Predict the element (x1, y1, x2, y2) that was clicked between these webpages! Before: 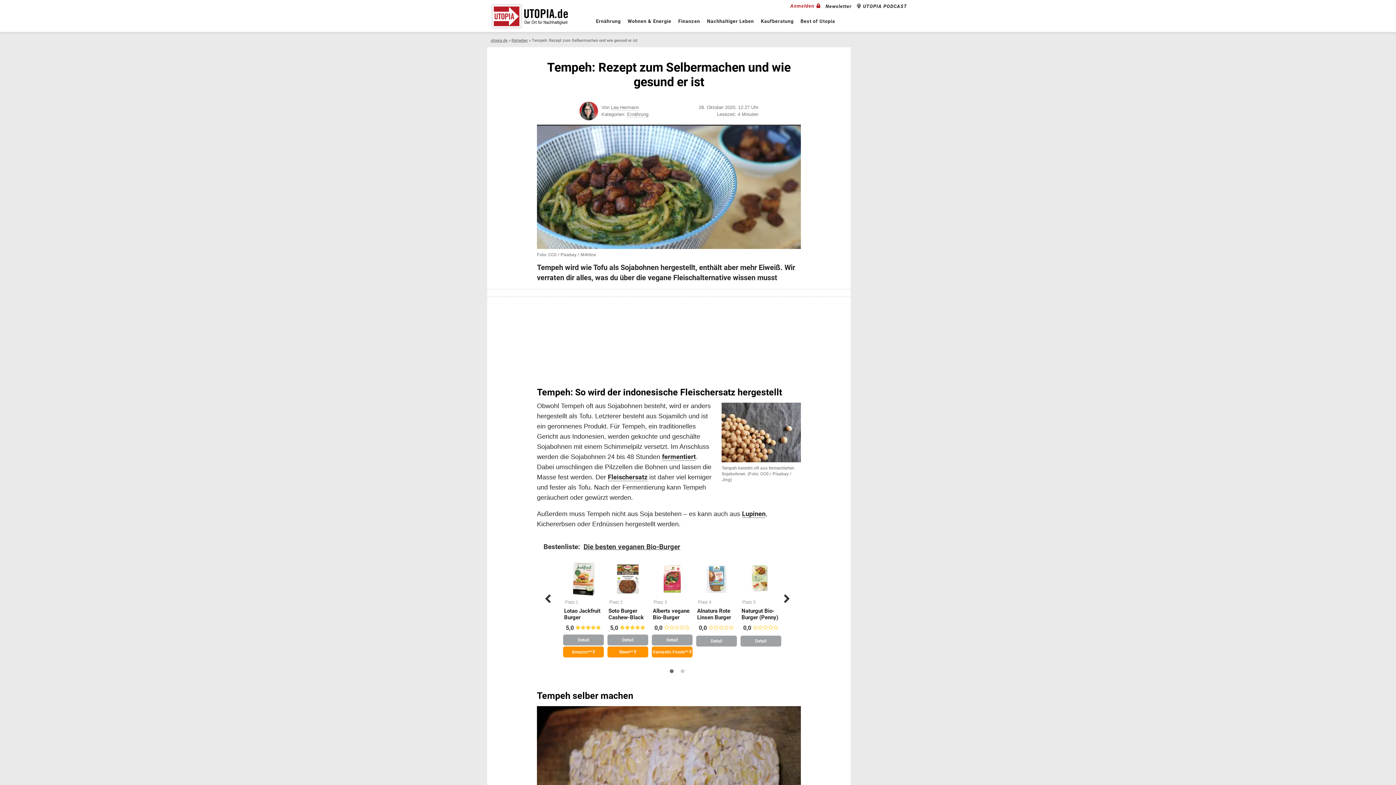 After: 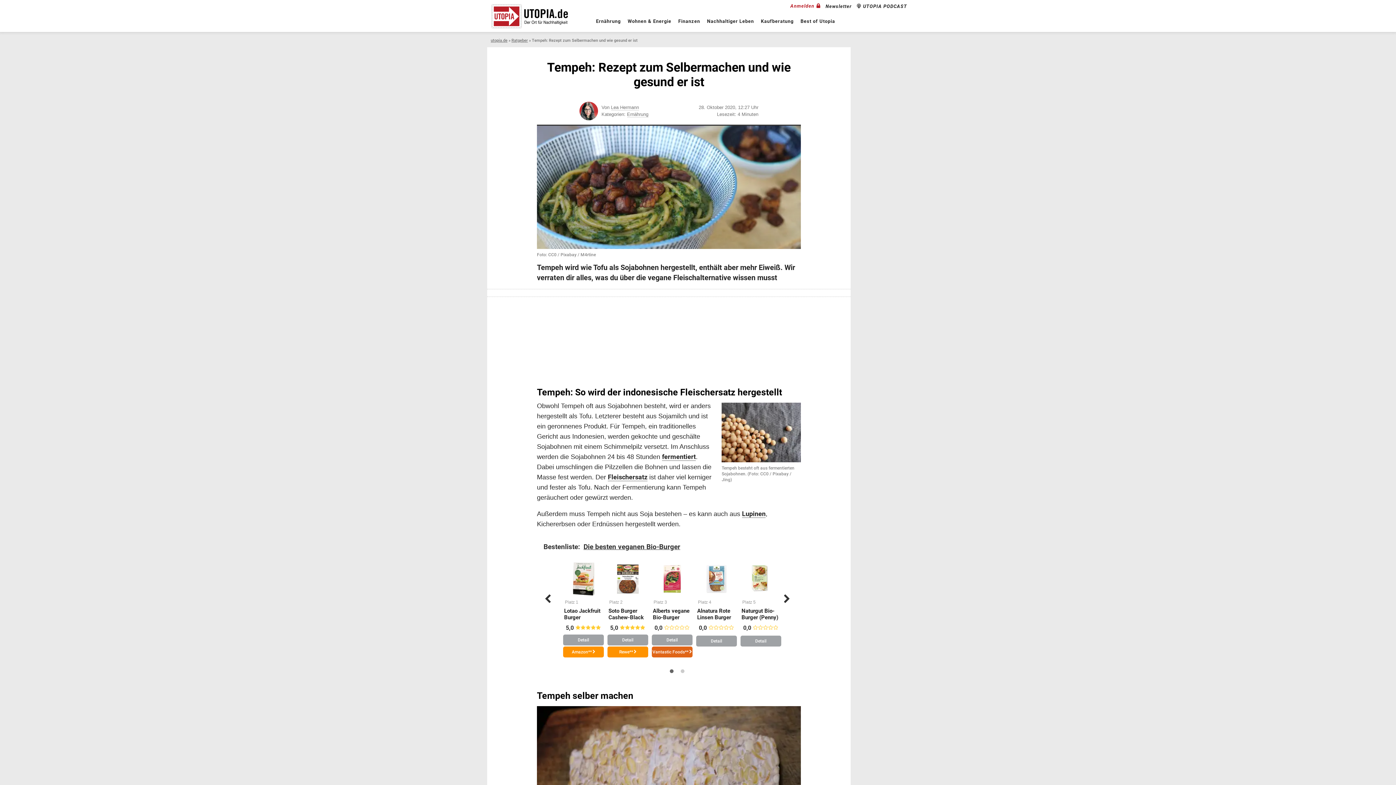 Action: bbox: (651, 646, 692, 657) label: Vantastic Foods**